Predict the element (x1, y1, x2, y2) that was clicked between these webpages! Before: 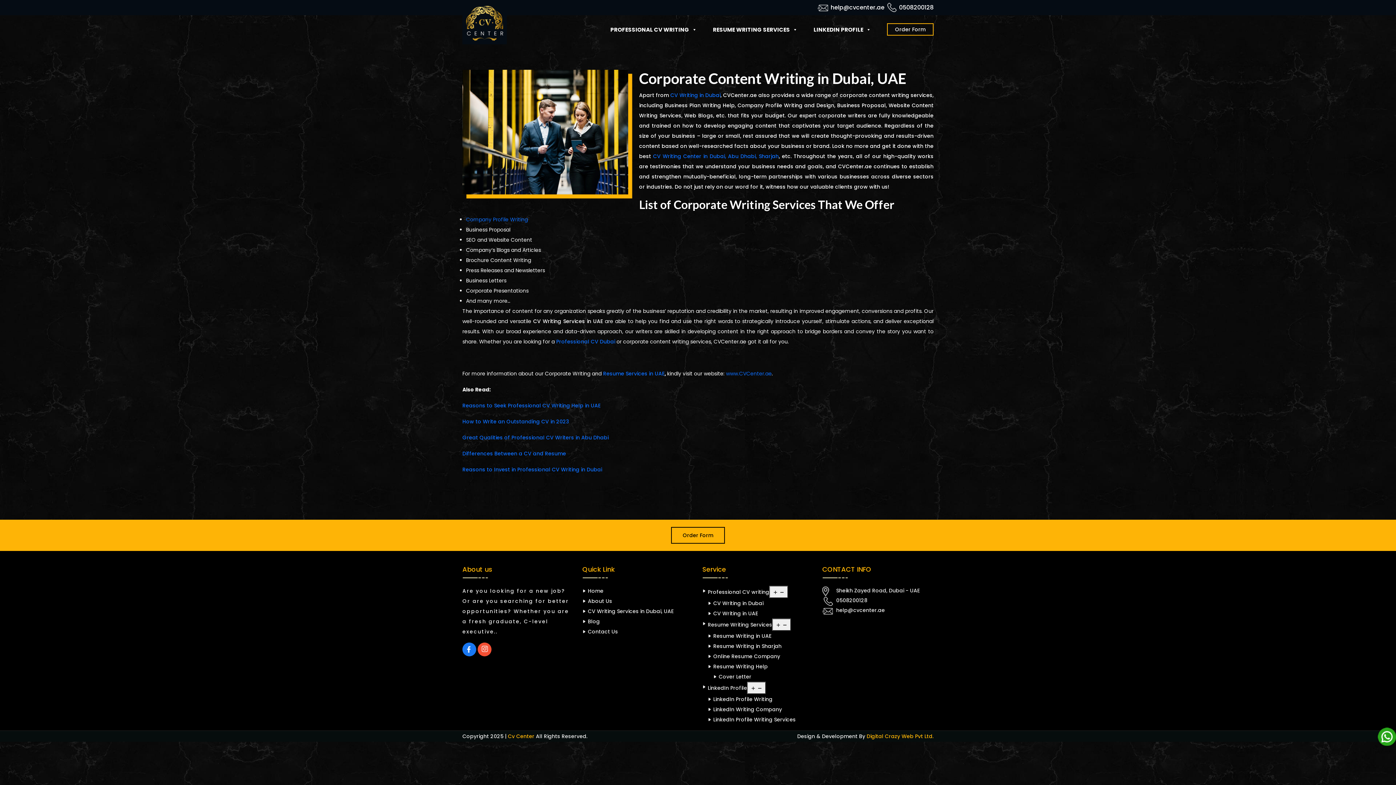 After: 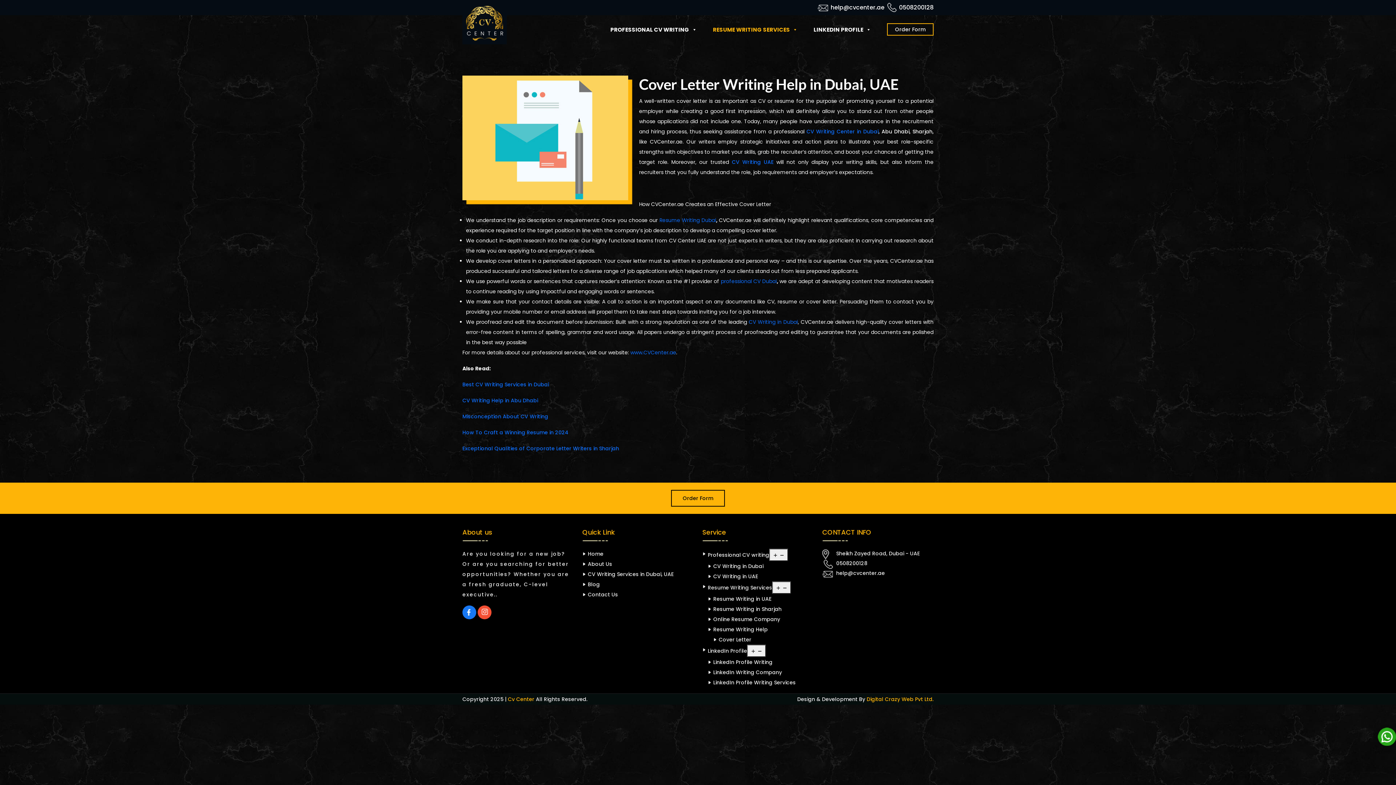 Action: bbox: (718, 673, 751, 680) label: Cover Letter